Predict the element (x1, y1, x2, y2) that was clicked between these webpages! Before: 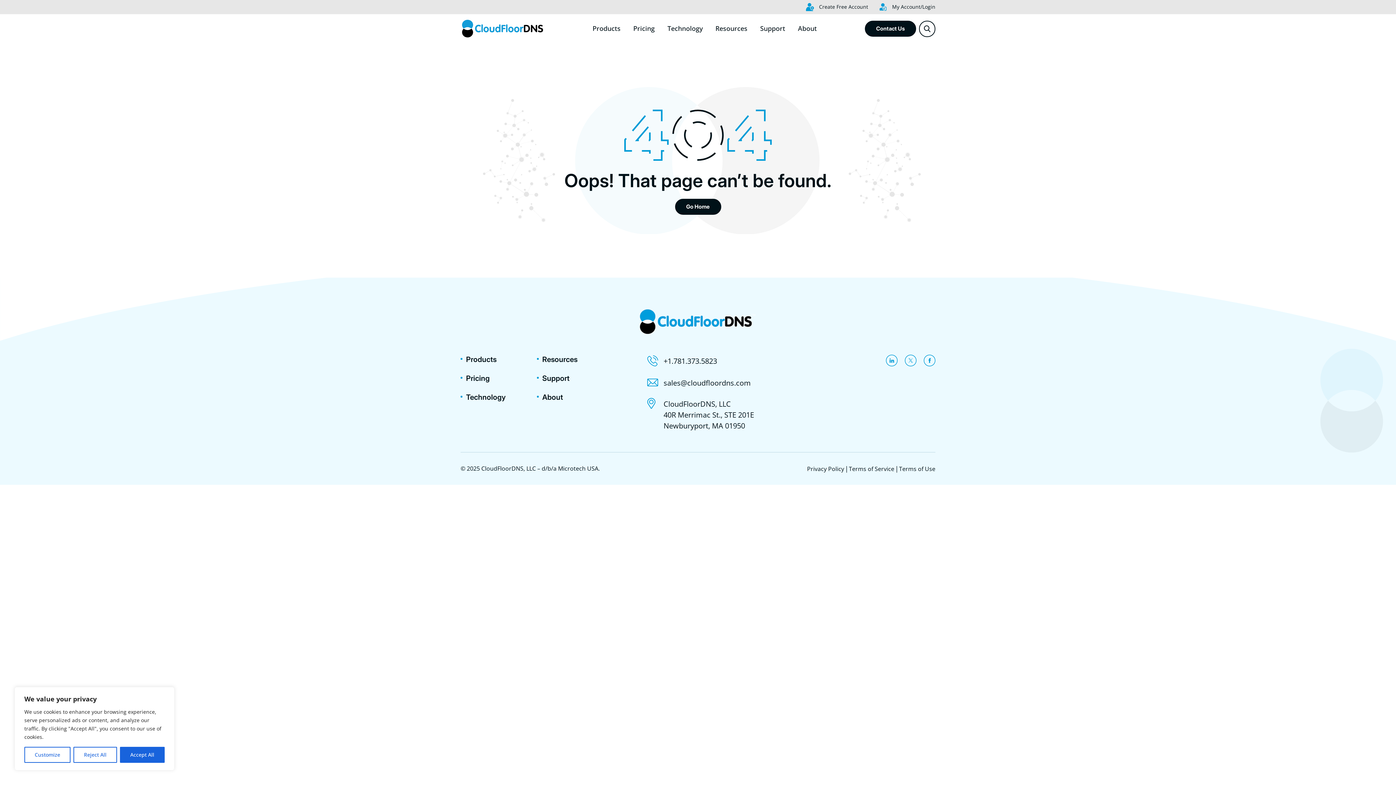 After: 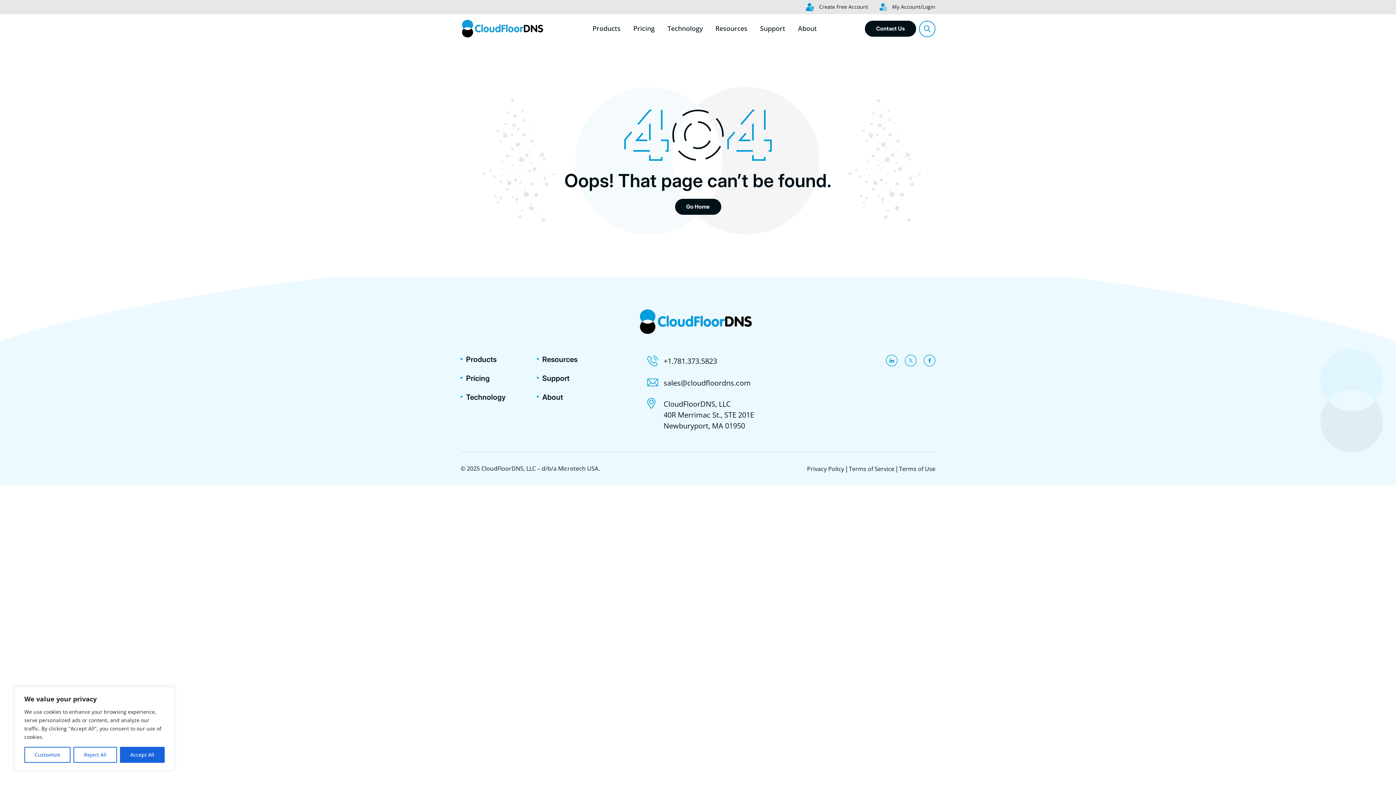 Action: bbox: (919, 20, 935, 37)